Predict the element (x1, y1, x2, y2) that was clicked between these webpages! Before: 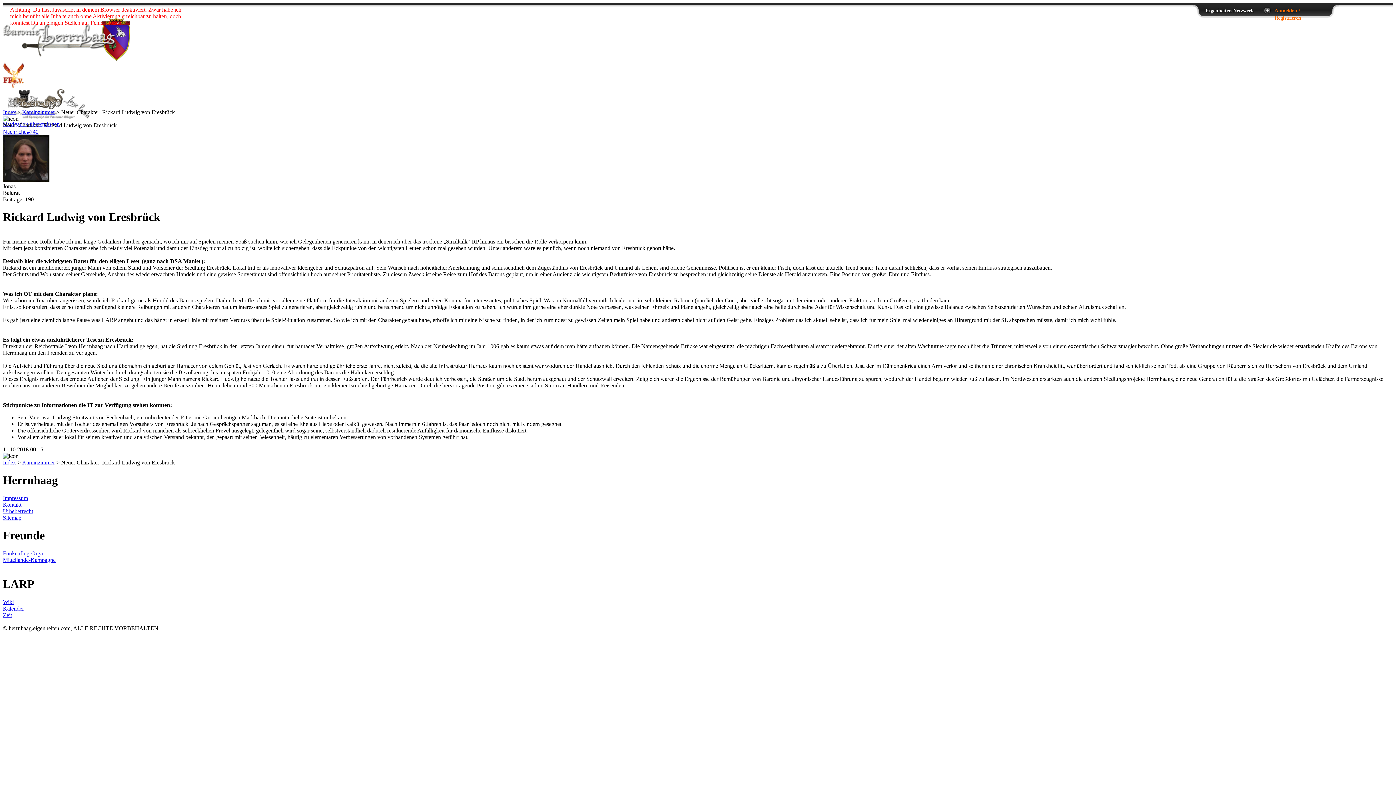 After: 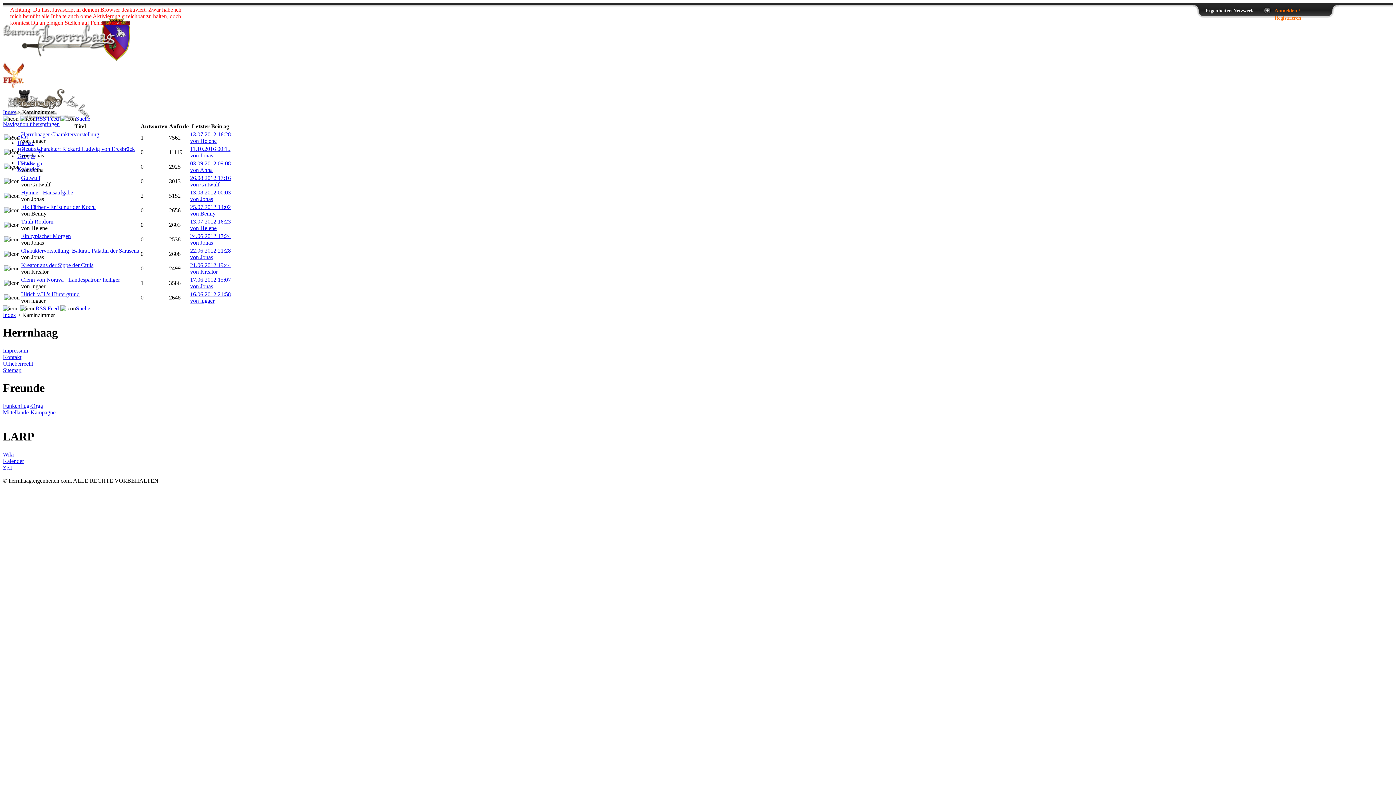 Action: label: Kaminzimmer bbox: (22, 109, 54, 115)